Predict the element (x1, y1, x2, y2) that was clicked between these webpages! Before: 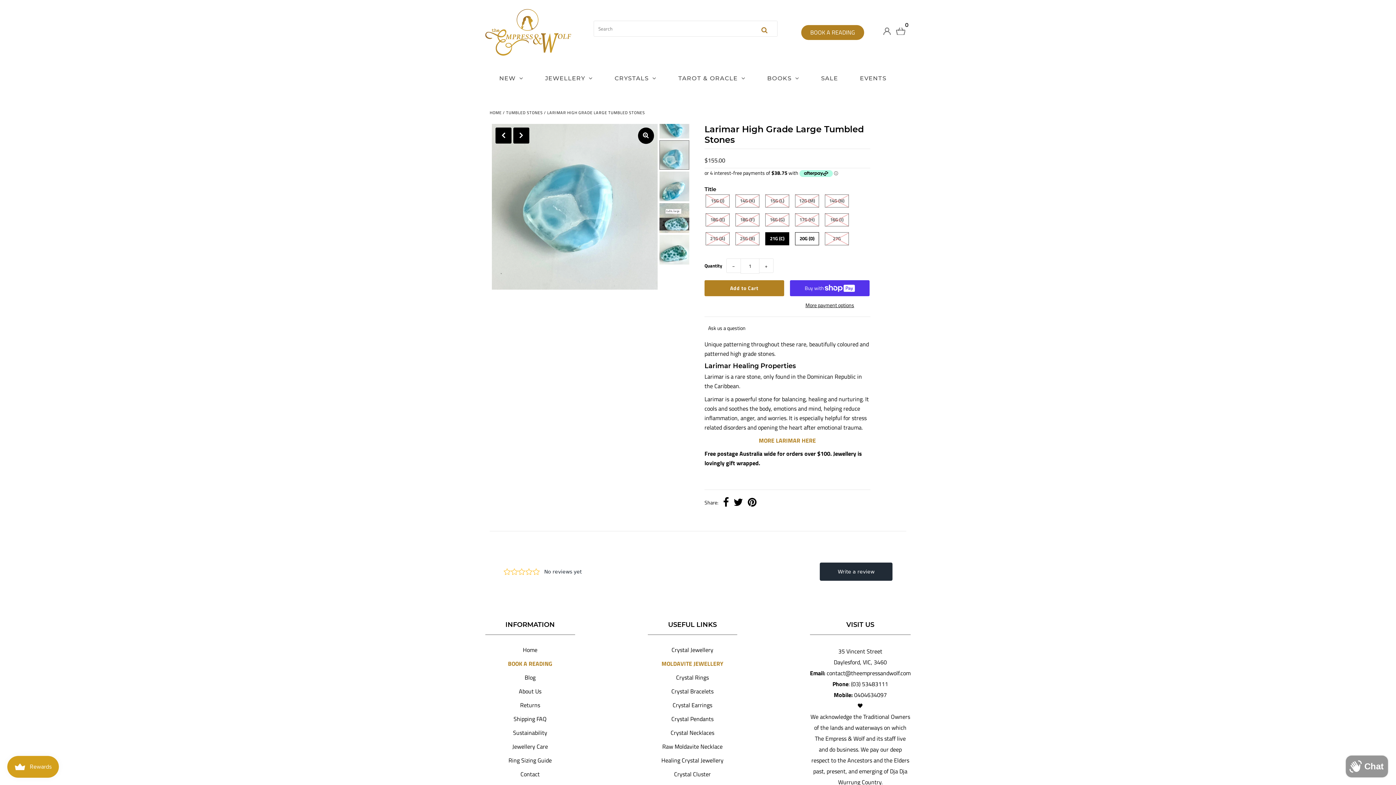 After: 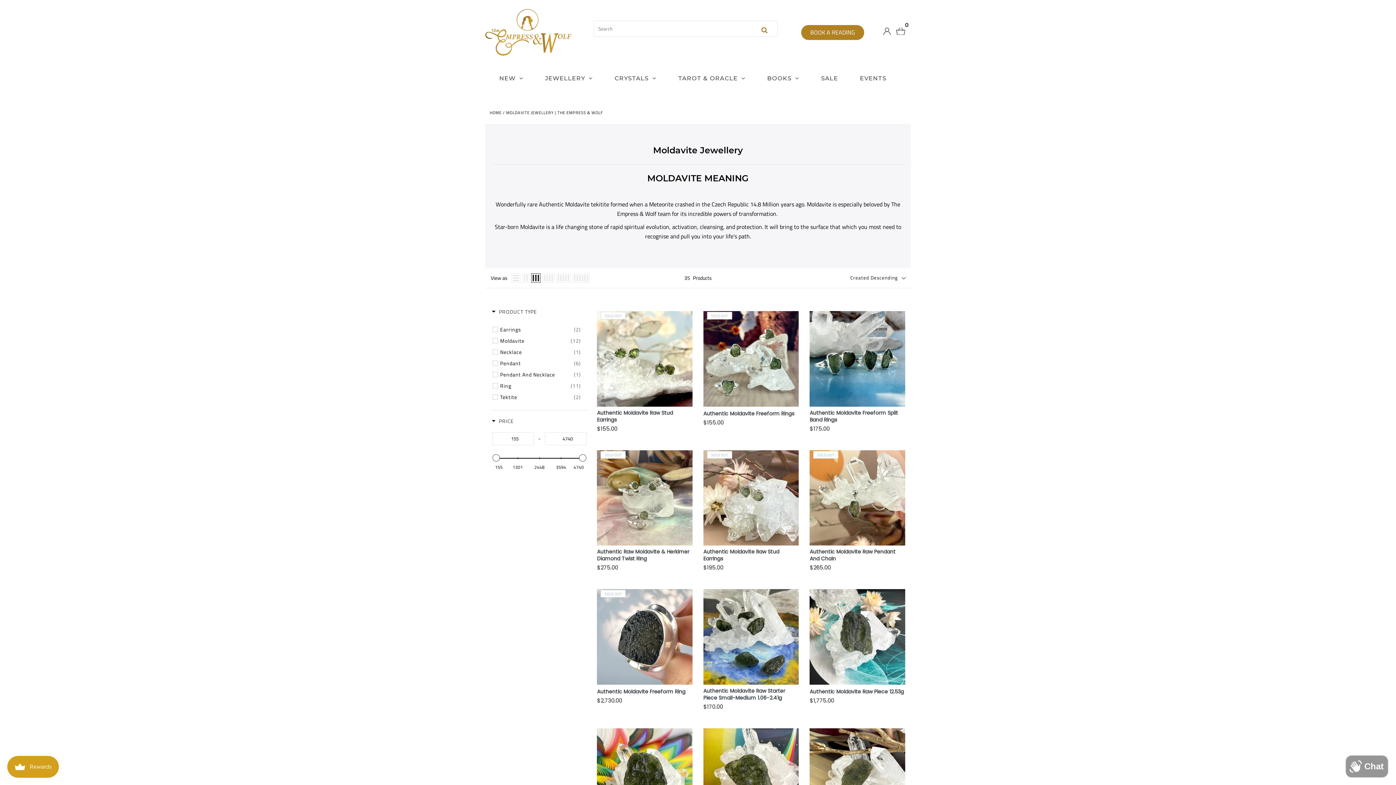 Action: bbox: (661, 593, 723, 602) label: MOLDAVITE JEWELLERY